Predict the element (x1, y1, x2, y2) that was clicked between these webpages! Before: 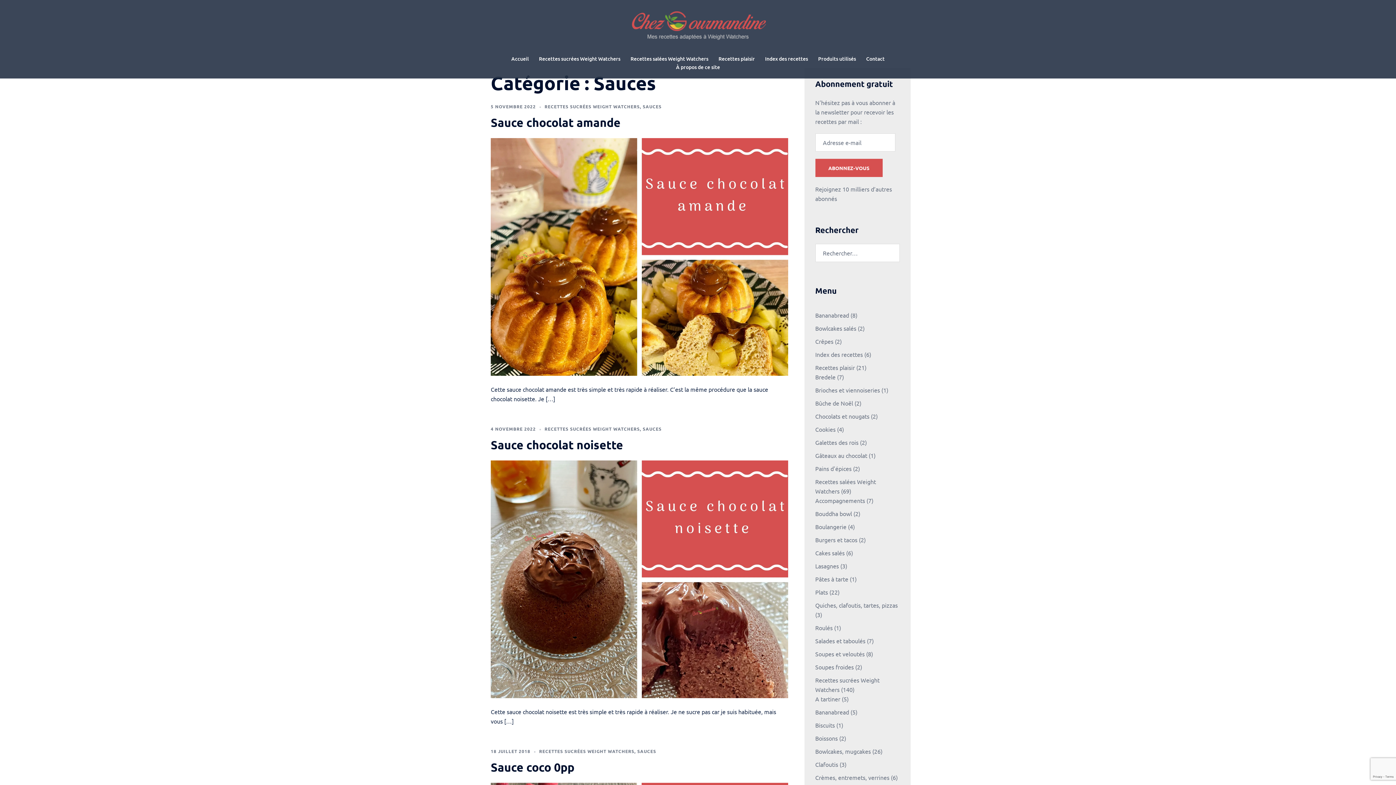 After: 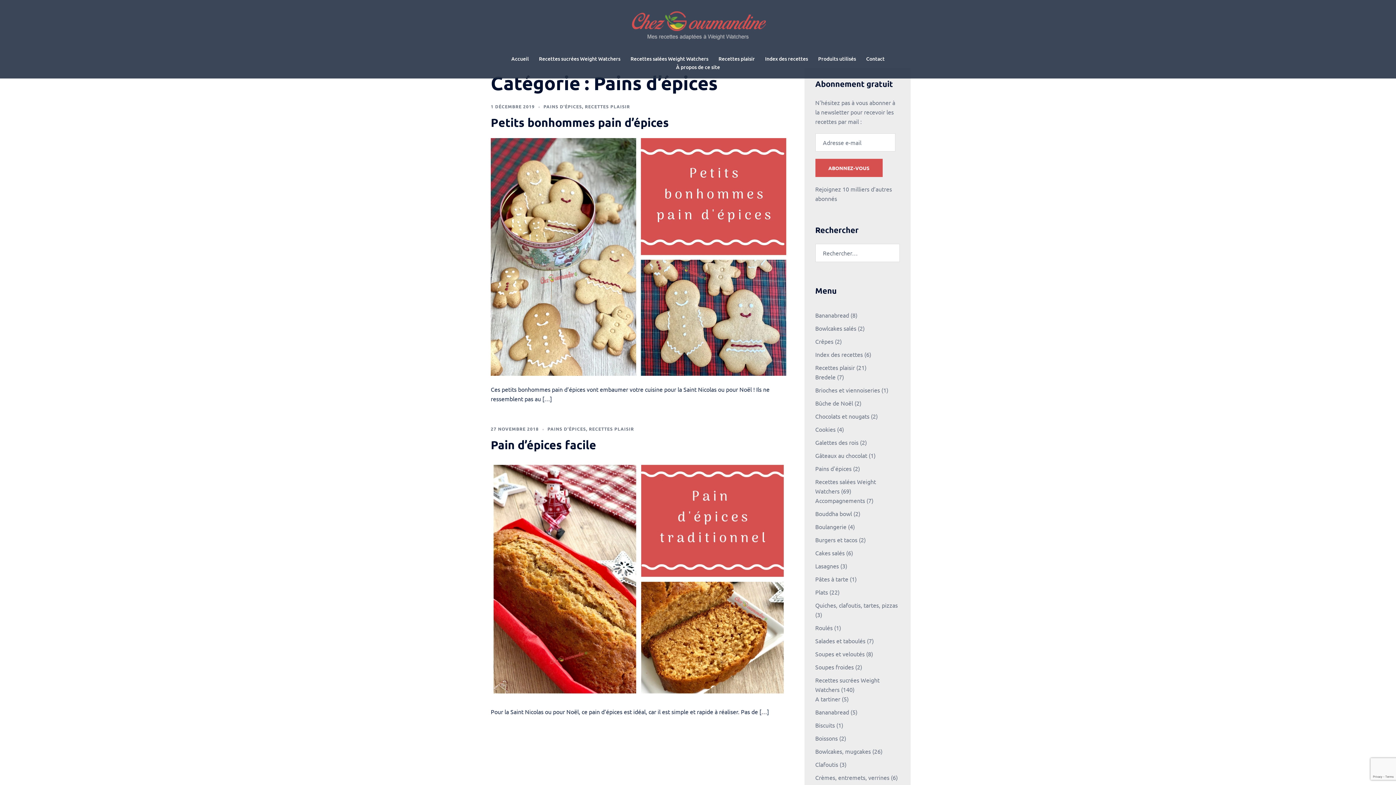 Action: bbox: (815, 465, 851, 472) label: Pains d'épices